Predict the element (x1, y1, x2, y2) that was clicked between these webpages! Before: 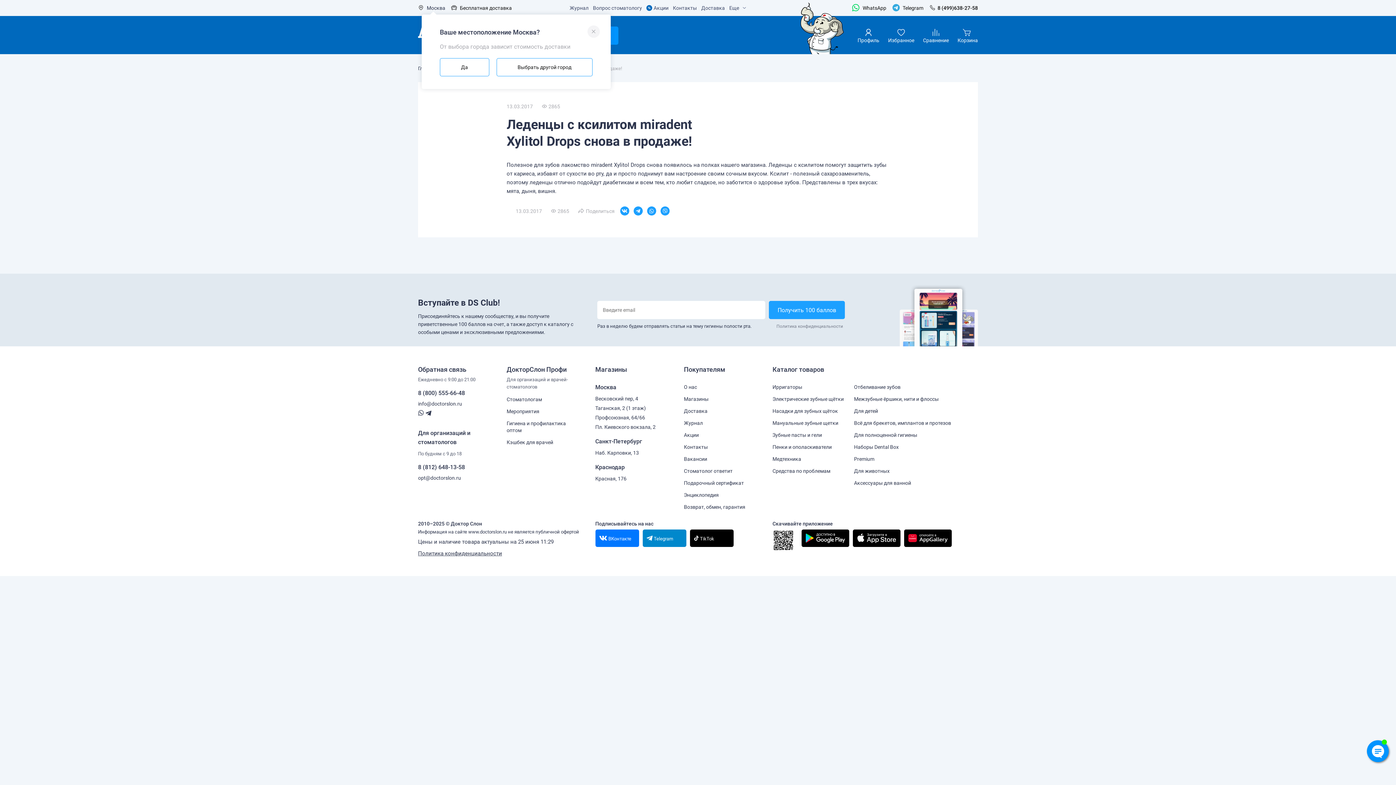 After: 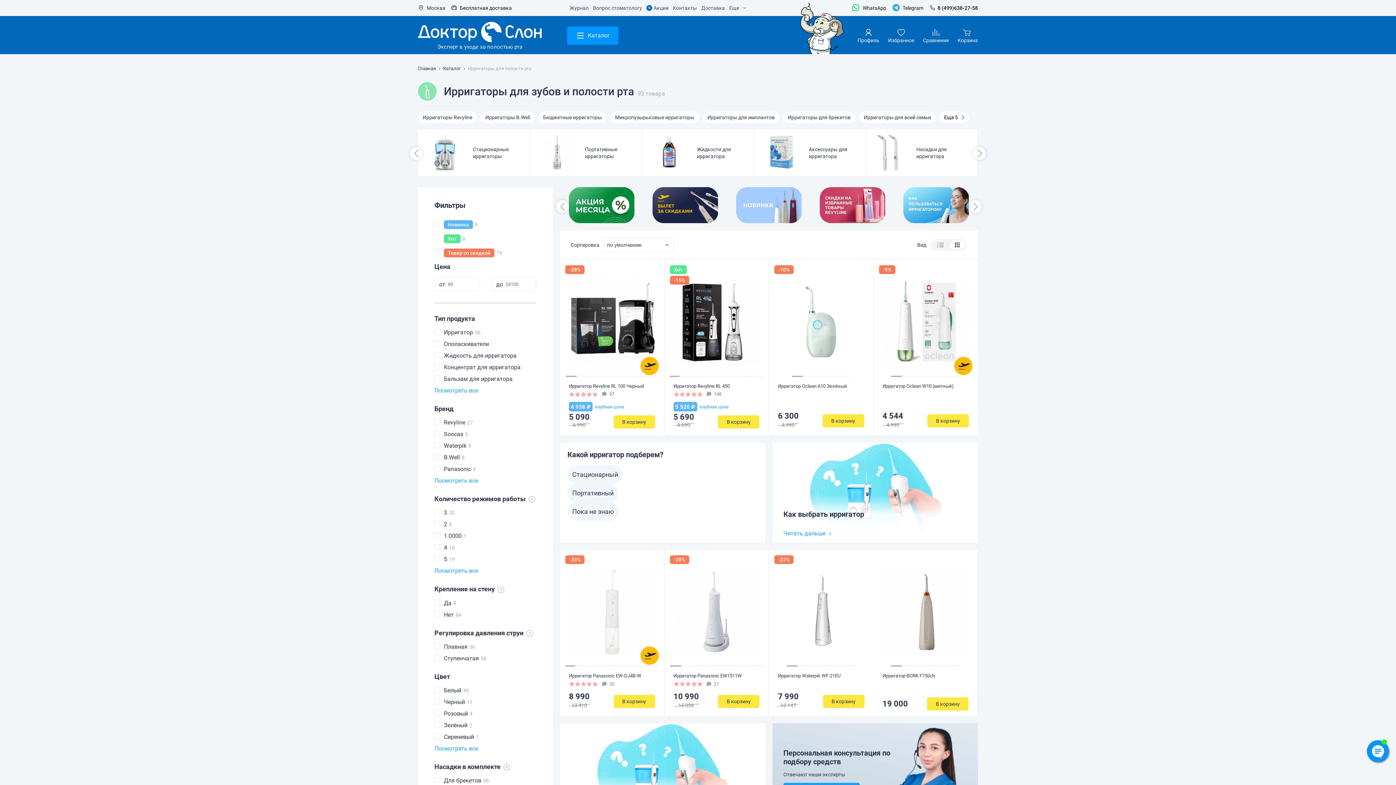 Action: bbox: (772, 384, 802, 390) label: Ирригаторы